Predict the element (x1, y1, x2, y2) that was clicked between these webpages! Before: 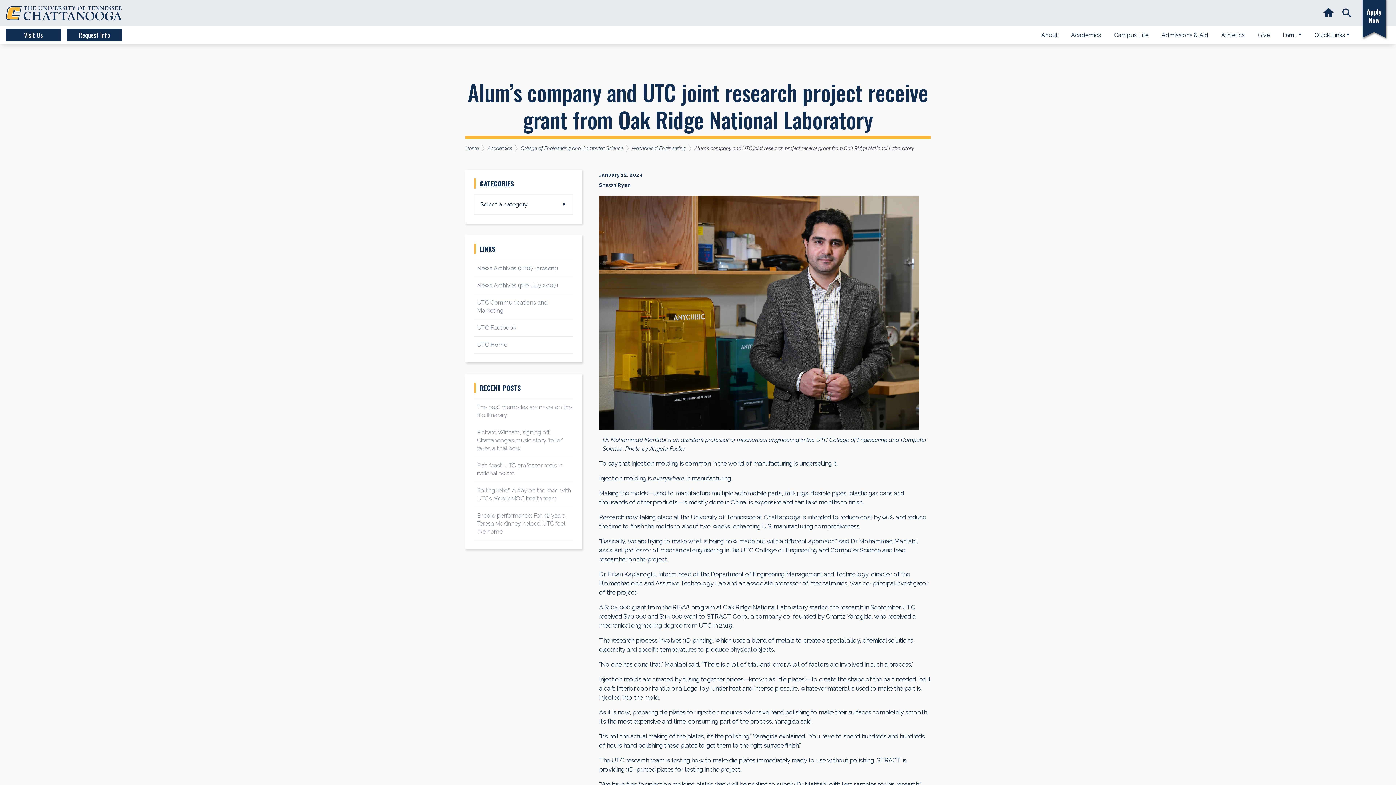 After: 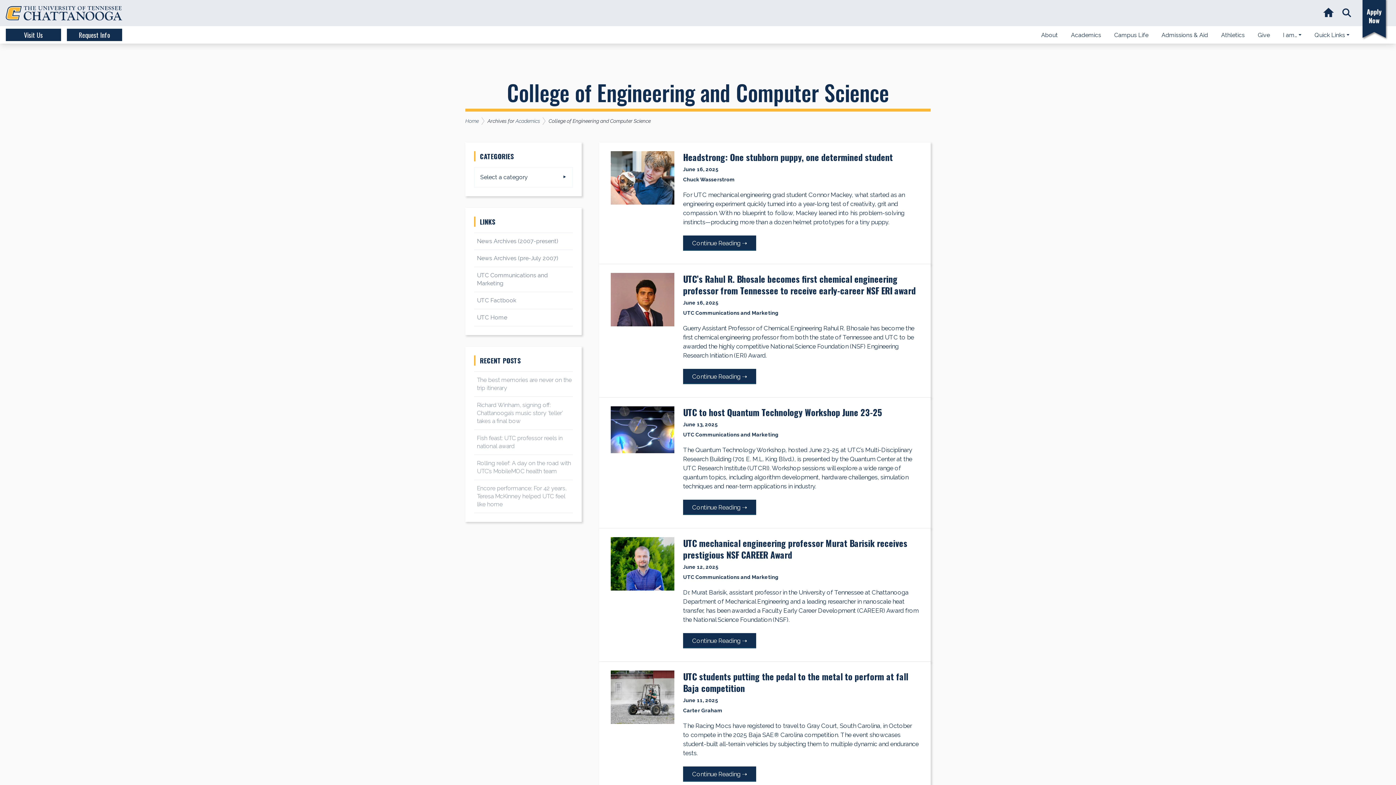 Action: label: College of Engineering and Computer Science bbox: (520, 144, 634, 152)